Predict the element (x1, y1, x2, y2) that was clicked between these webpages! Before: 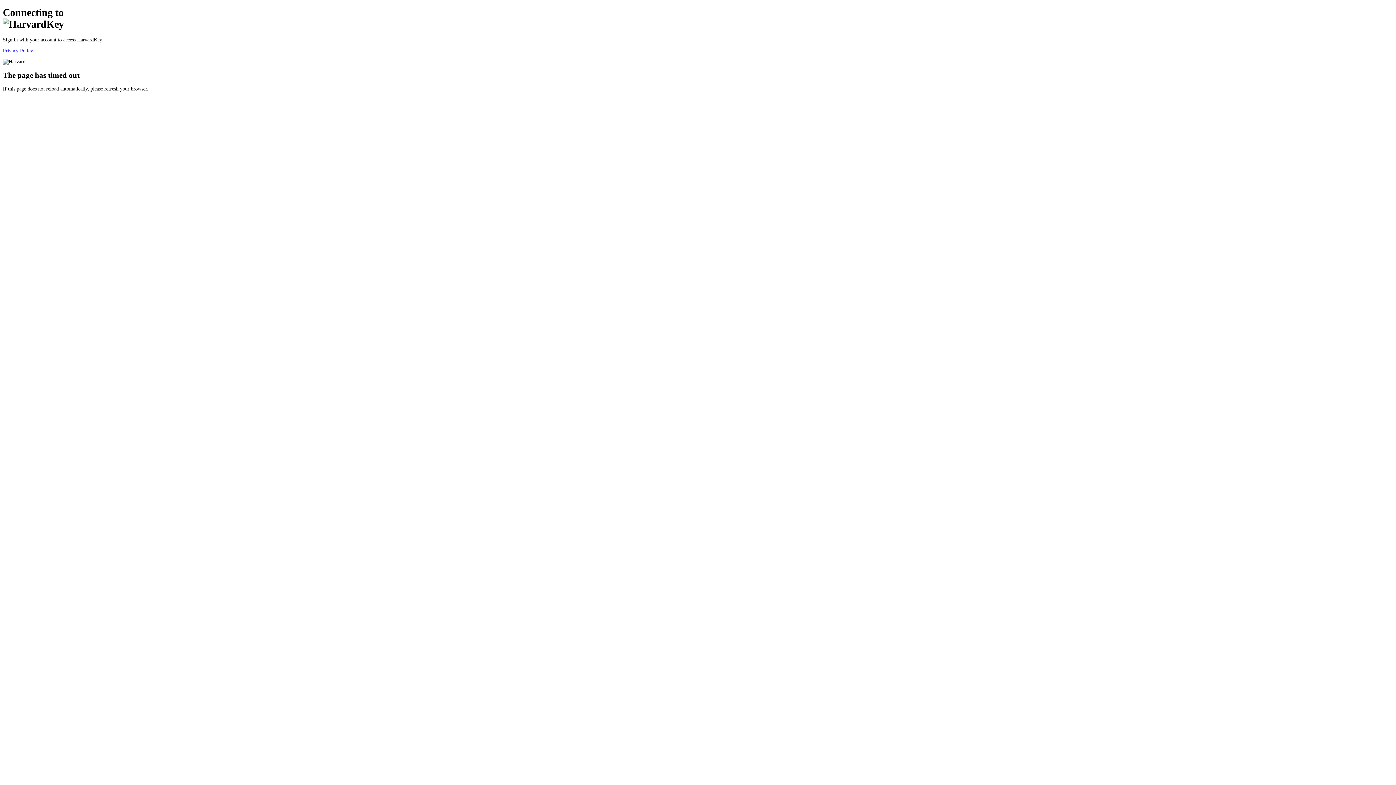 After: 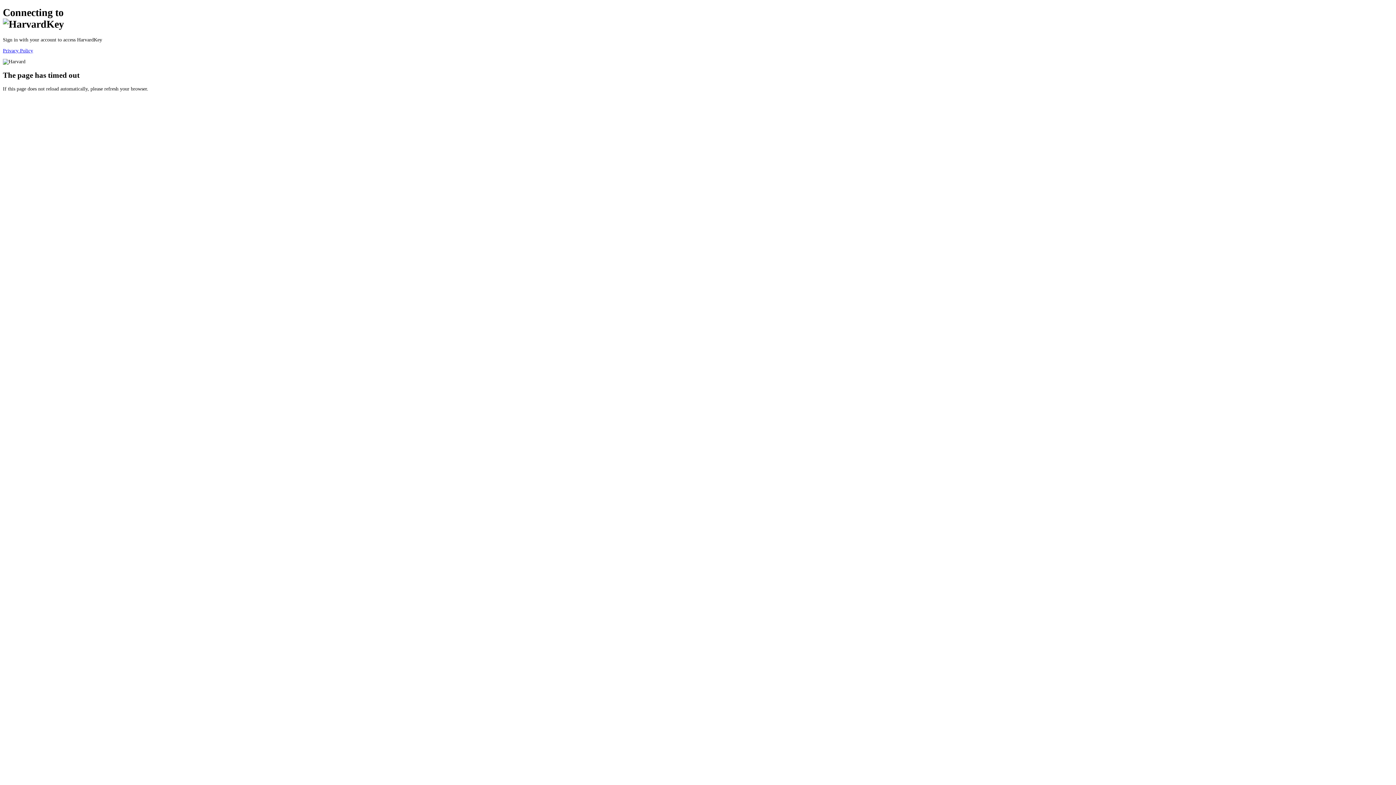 Action: bbox: (2, 47, 33, 53) label: Privacy Policy